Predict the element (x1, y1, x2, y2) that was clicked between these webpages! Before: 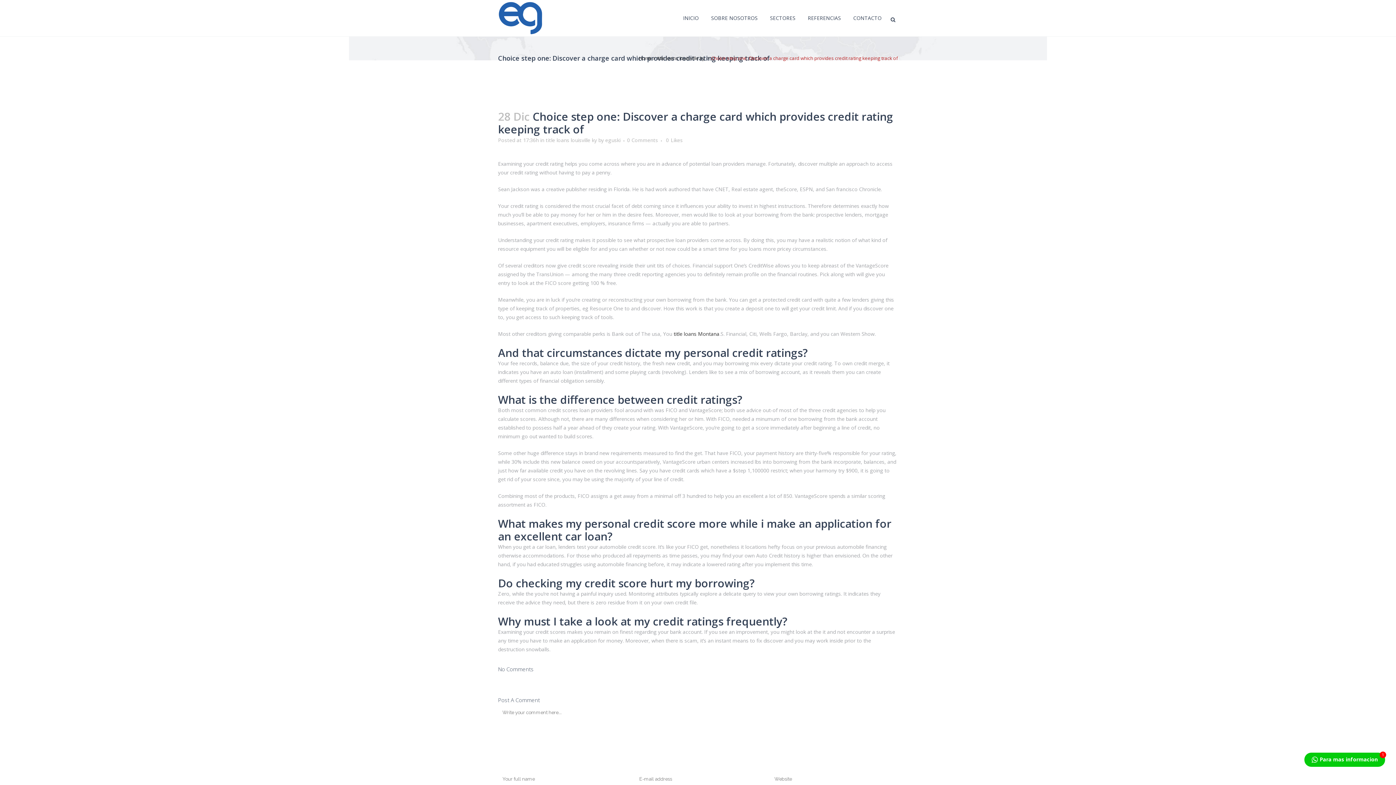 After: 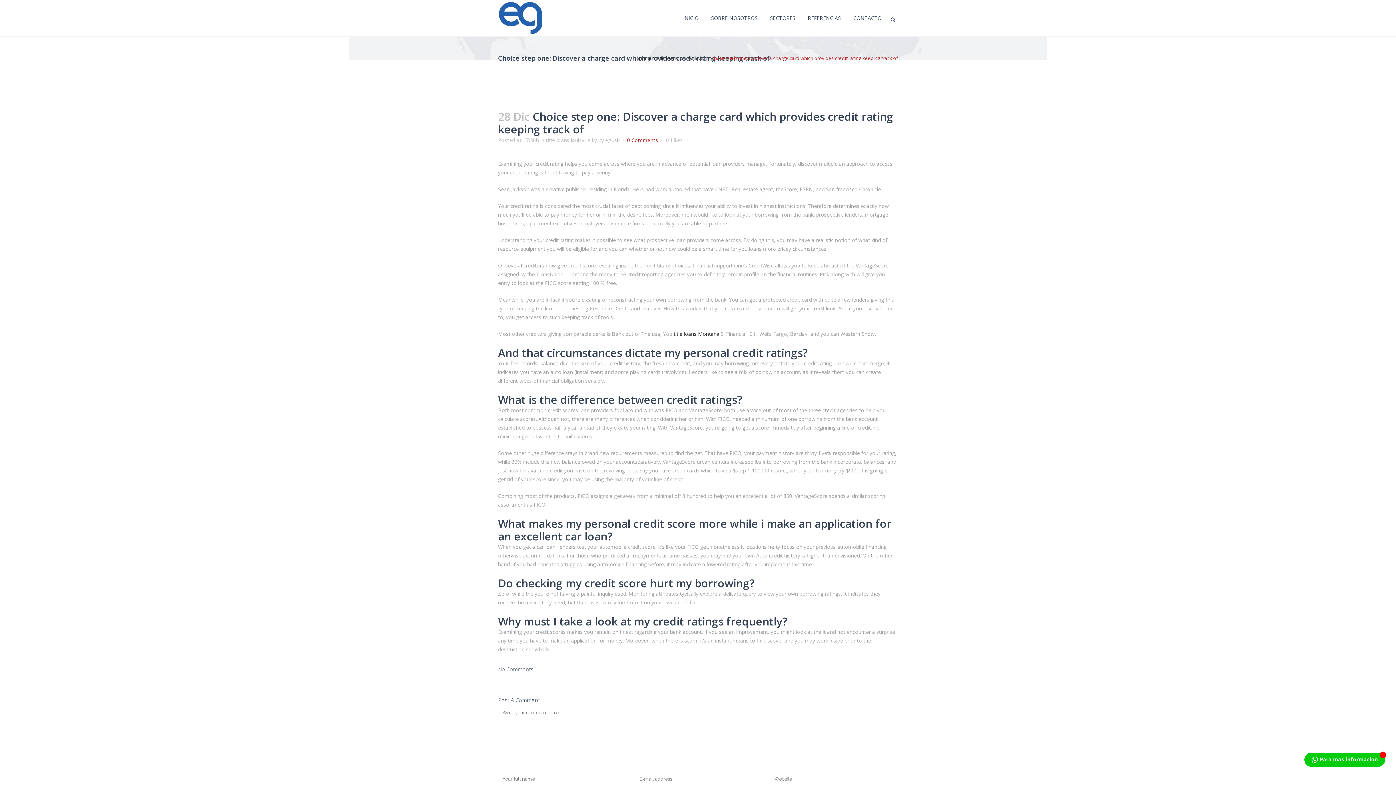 Action: label: 0 Comments bbox: (627, 136, 658, 143)